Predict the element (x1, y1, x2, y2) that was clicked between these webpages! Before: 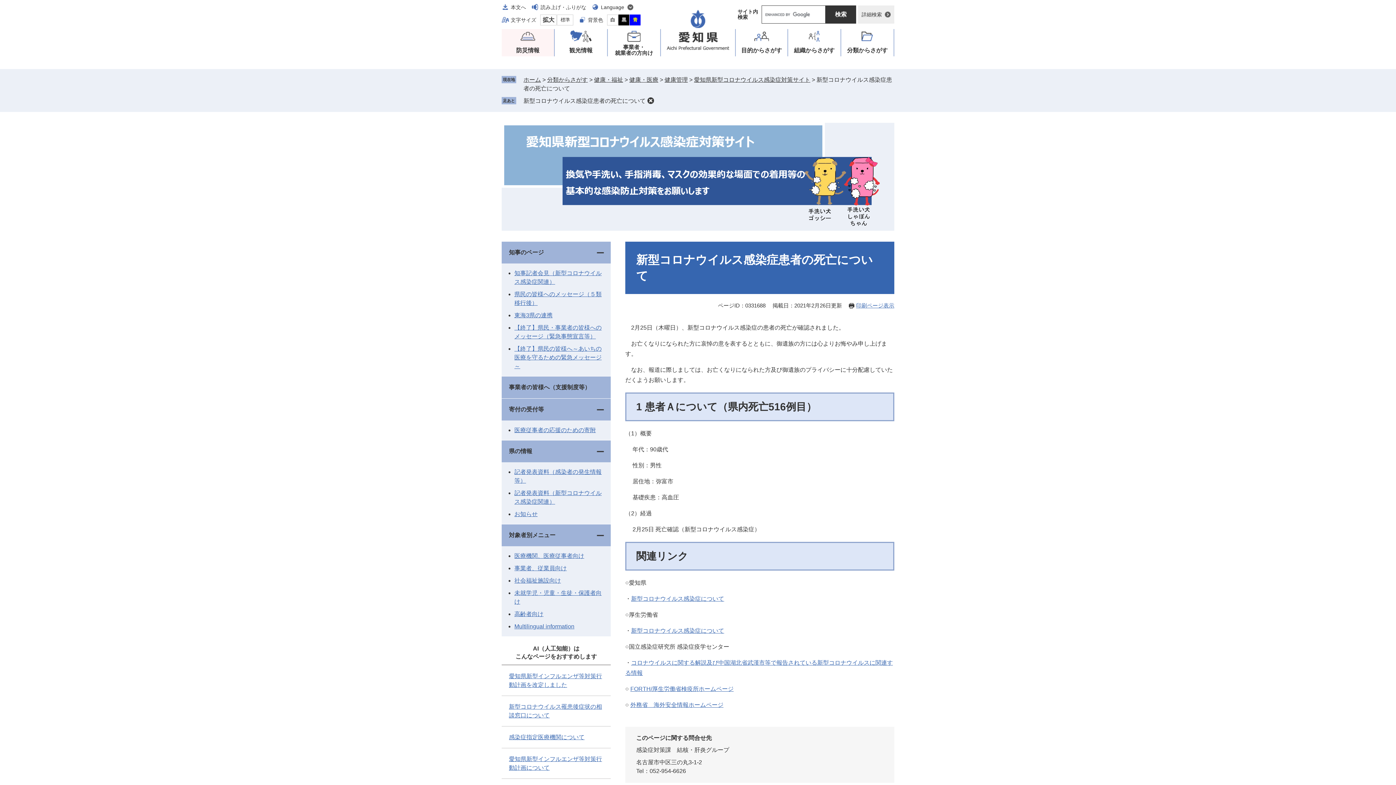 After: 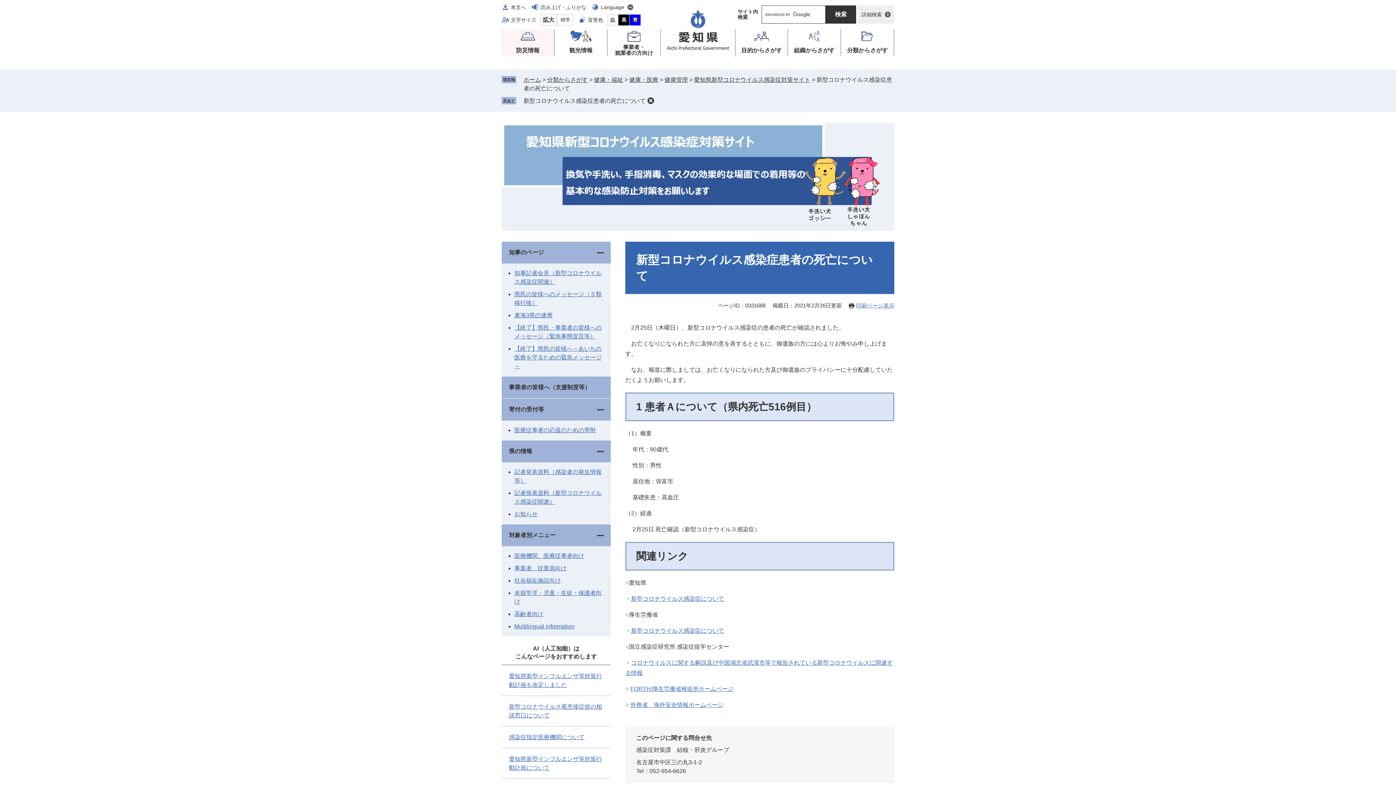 Action: bbox: (607, 14, 618, 25) label: 白